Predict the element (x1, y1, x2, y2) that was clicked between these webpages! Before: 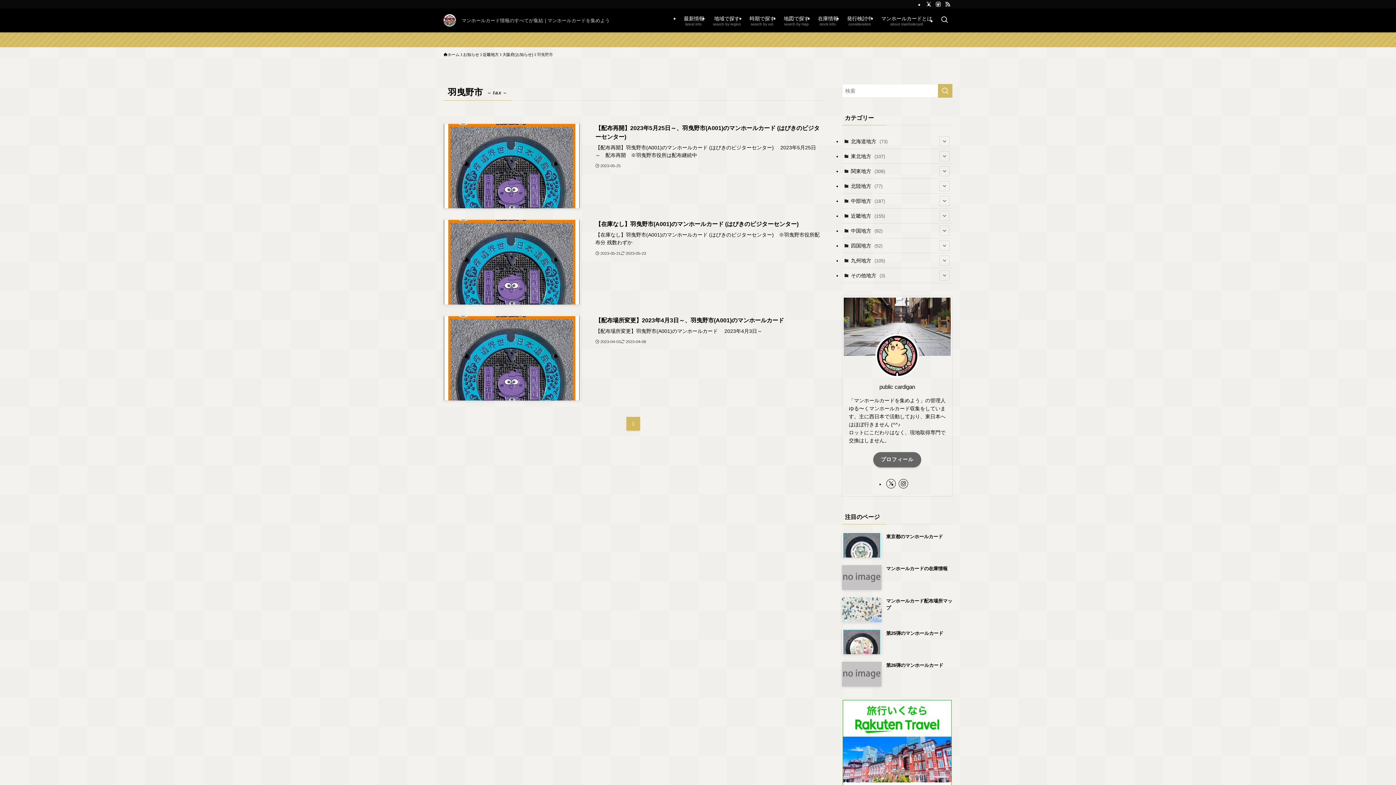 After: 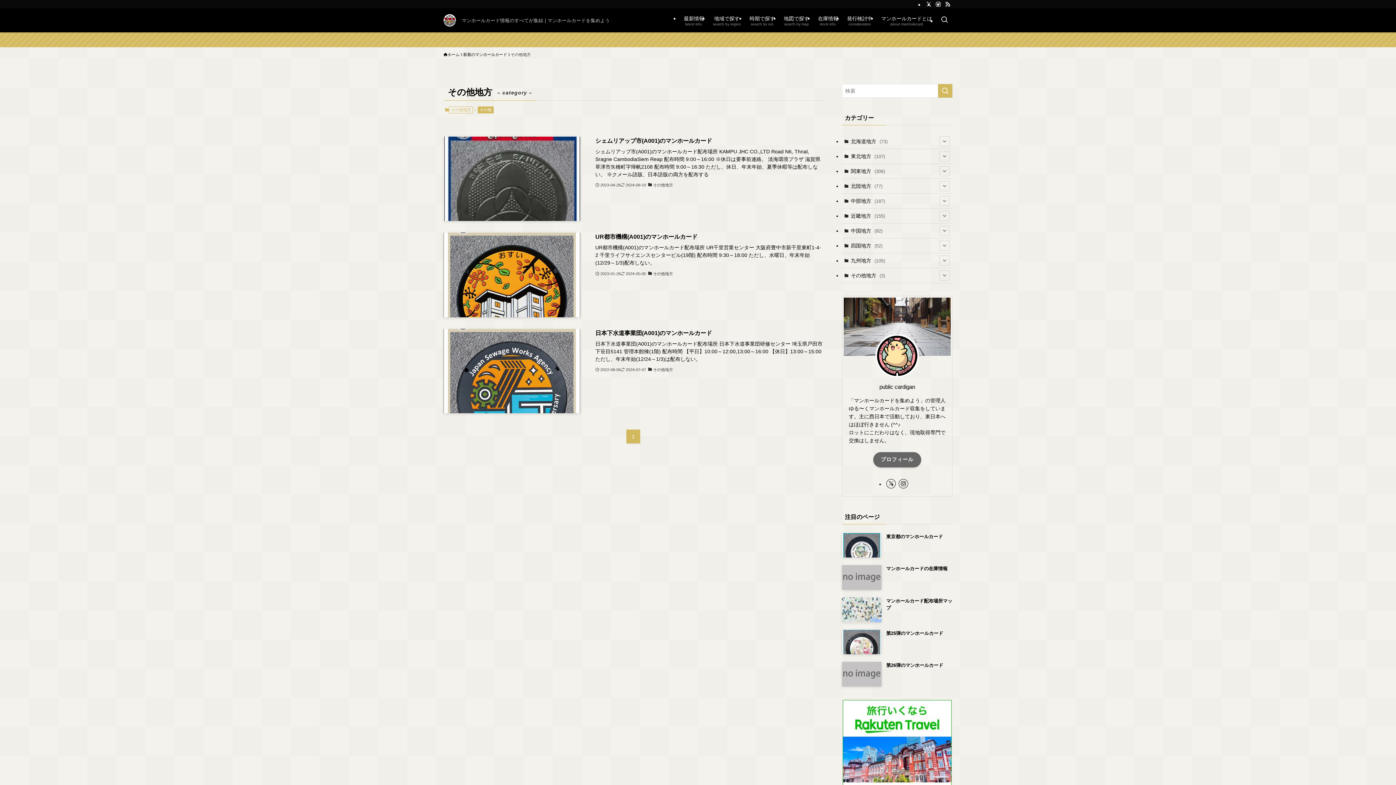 Action: label: その他地方 (3) bbox: (842, 268, 952, 283)